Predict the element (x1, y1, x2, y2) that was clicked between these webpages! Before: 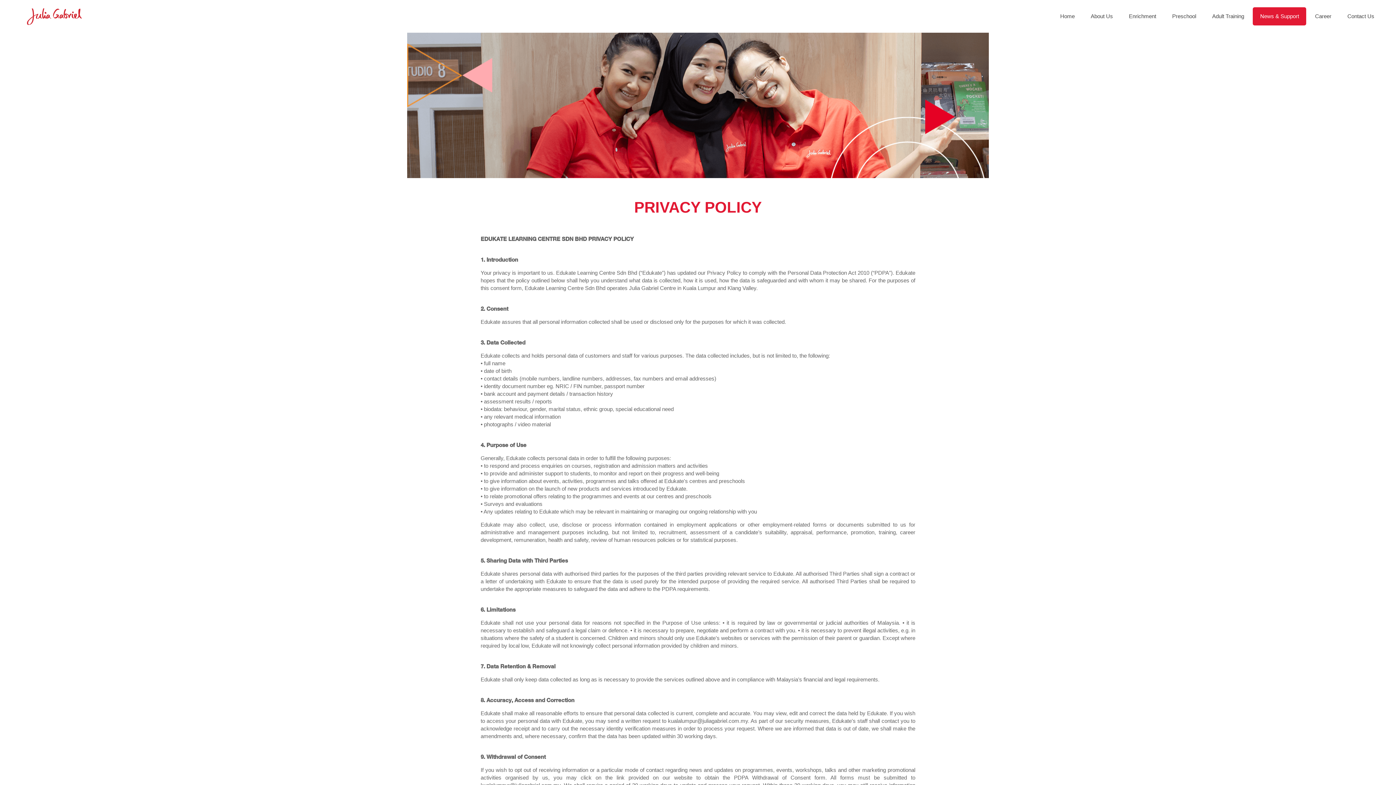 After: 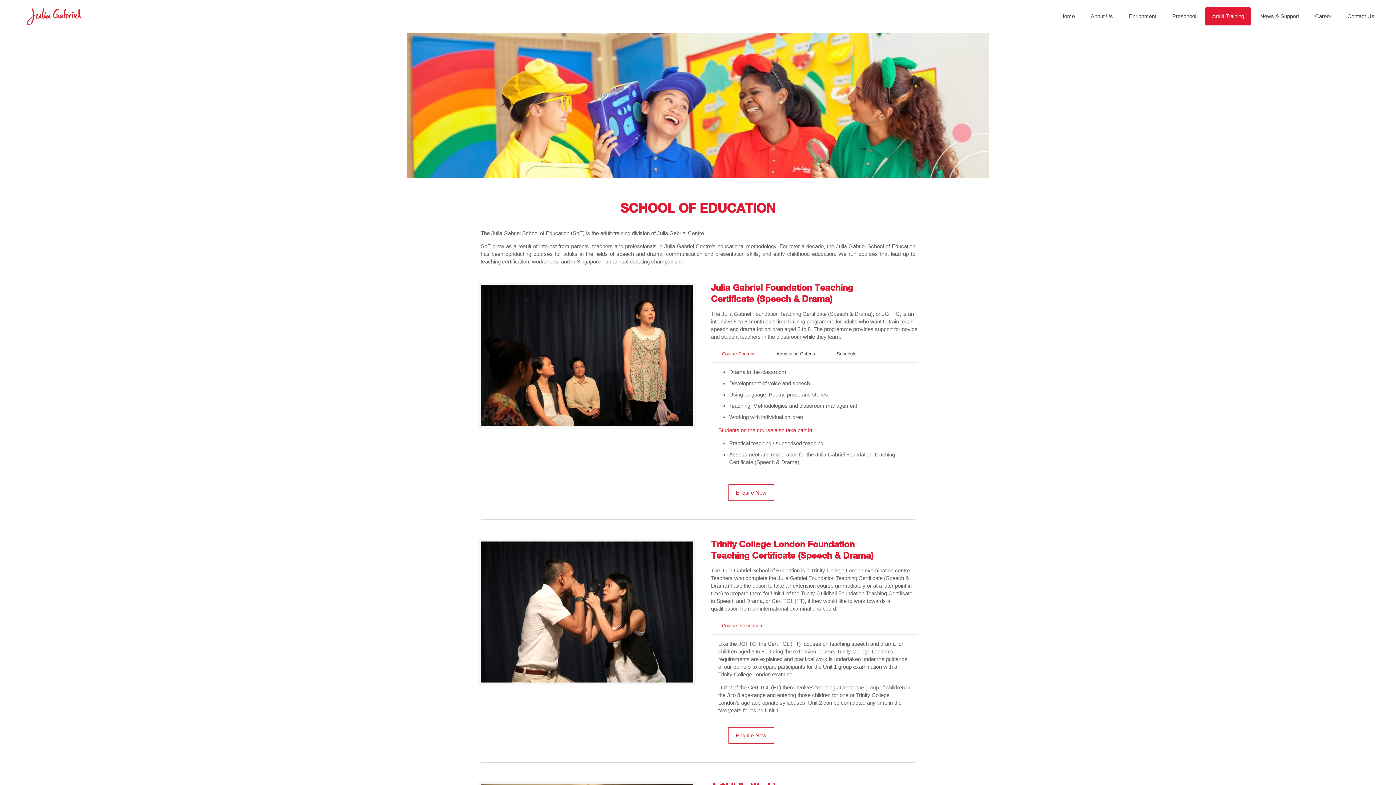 Action: bbox: (1205, 7, 1251, 25) label: Adult Training